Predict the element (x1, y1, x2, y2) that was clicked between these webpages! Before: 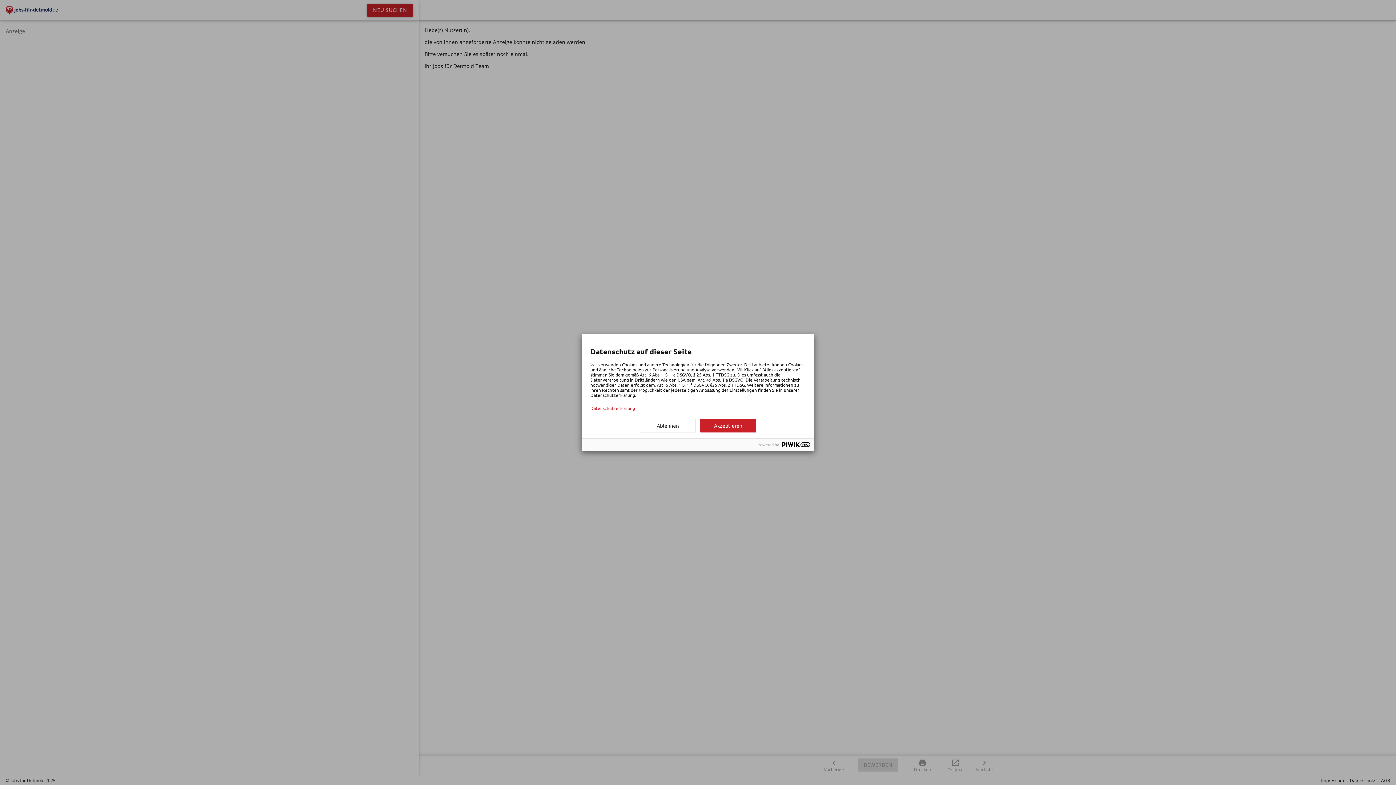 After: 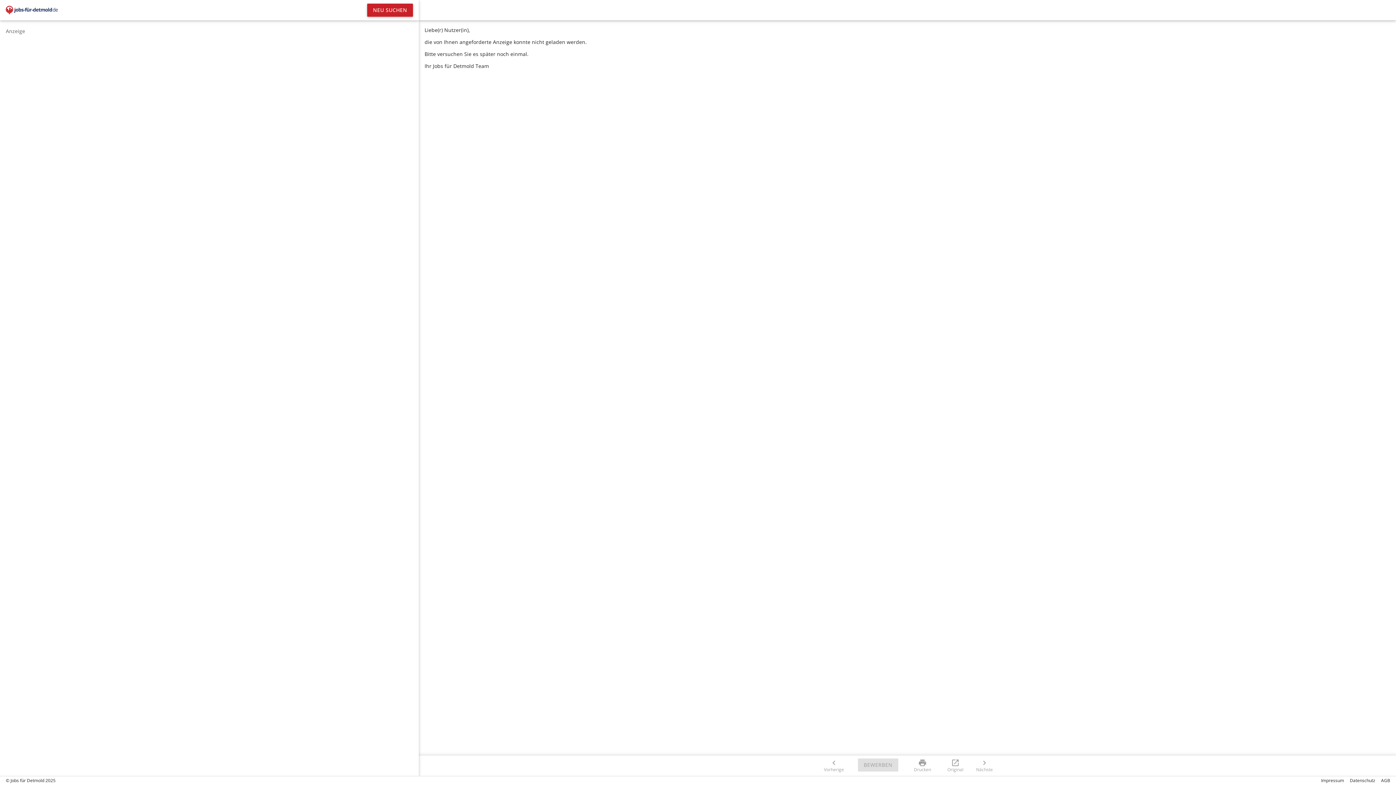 Action: label: Akzeptieren bbox: (700, 419, 756, 432)